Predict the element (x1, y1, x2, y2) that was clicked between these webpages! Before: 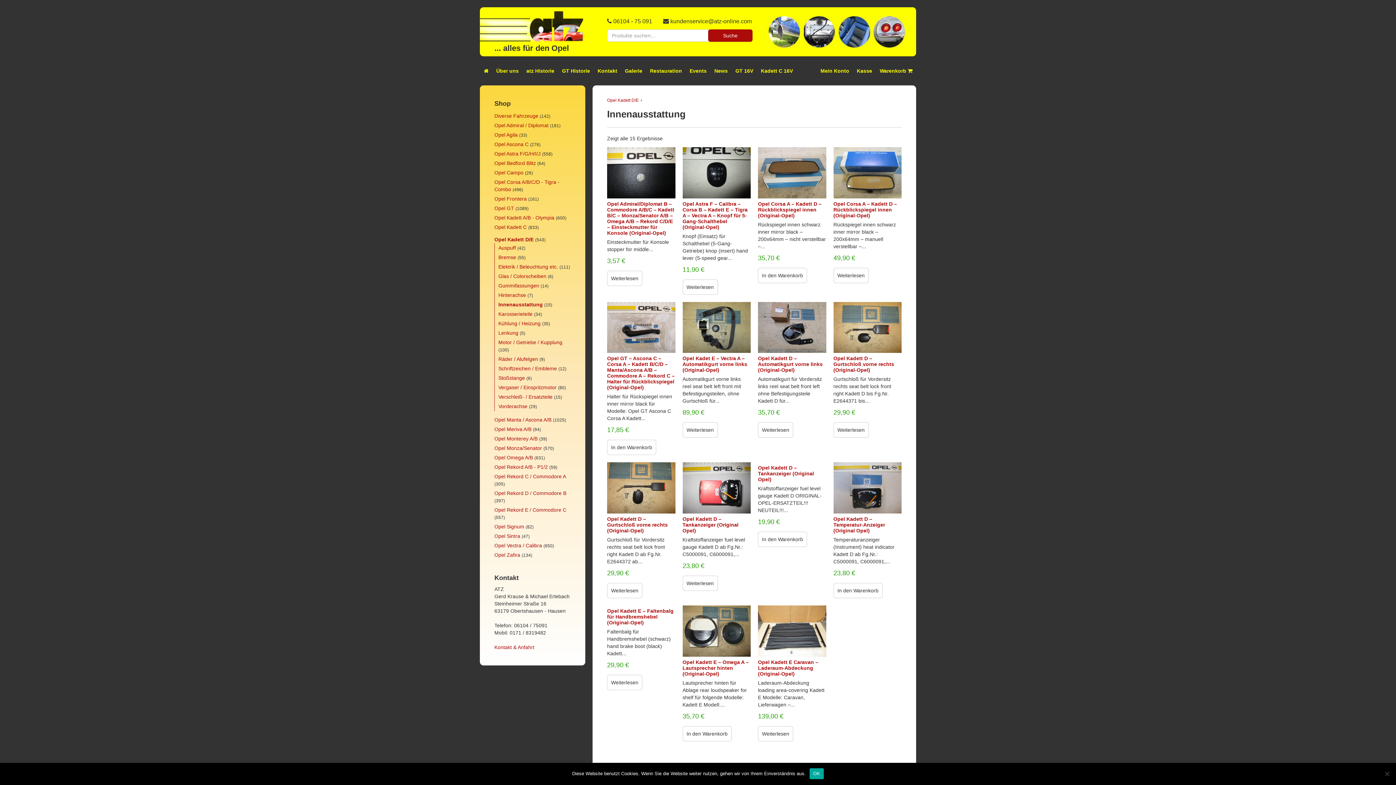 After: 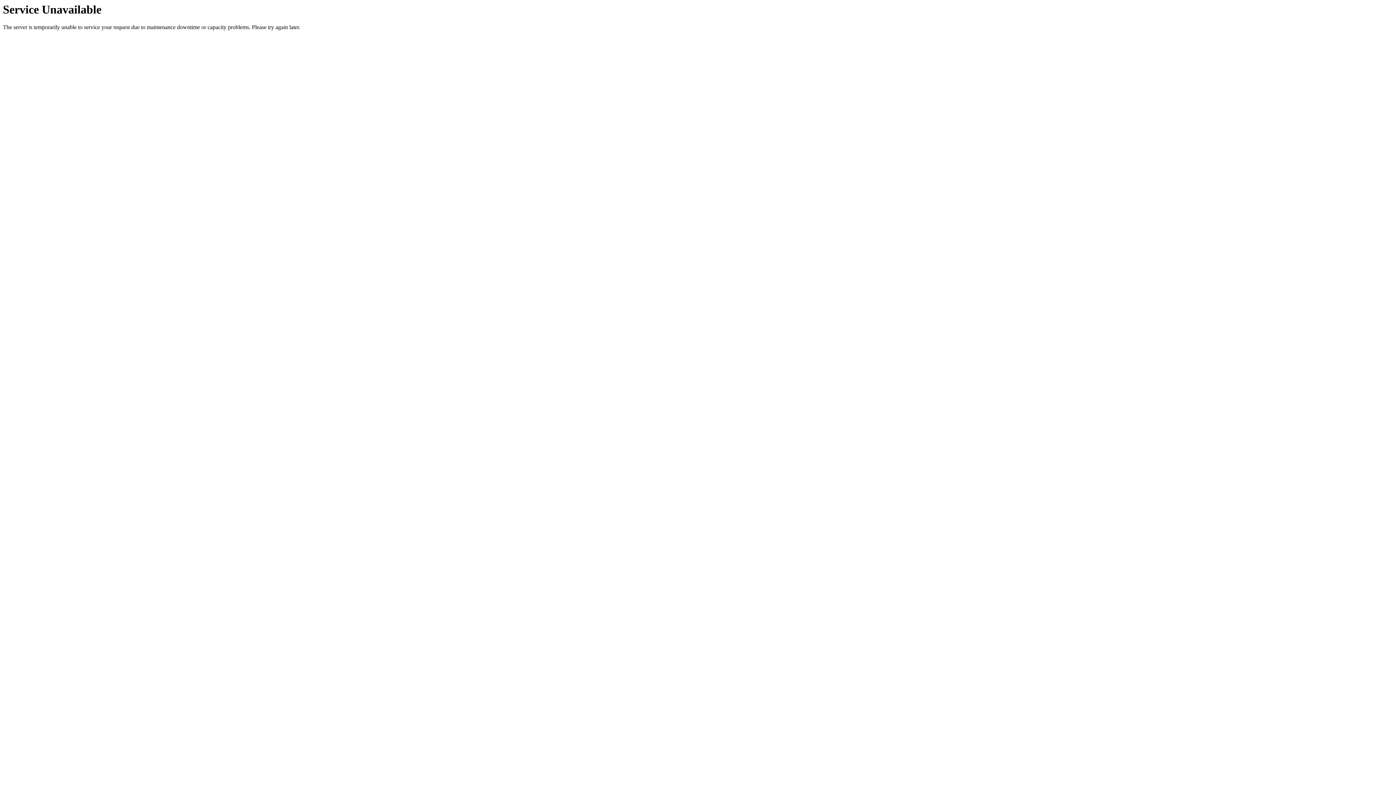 Action: bbox: (498, 356, 538, 362) label: Räder / Alufelgen